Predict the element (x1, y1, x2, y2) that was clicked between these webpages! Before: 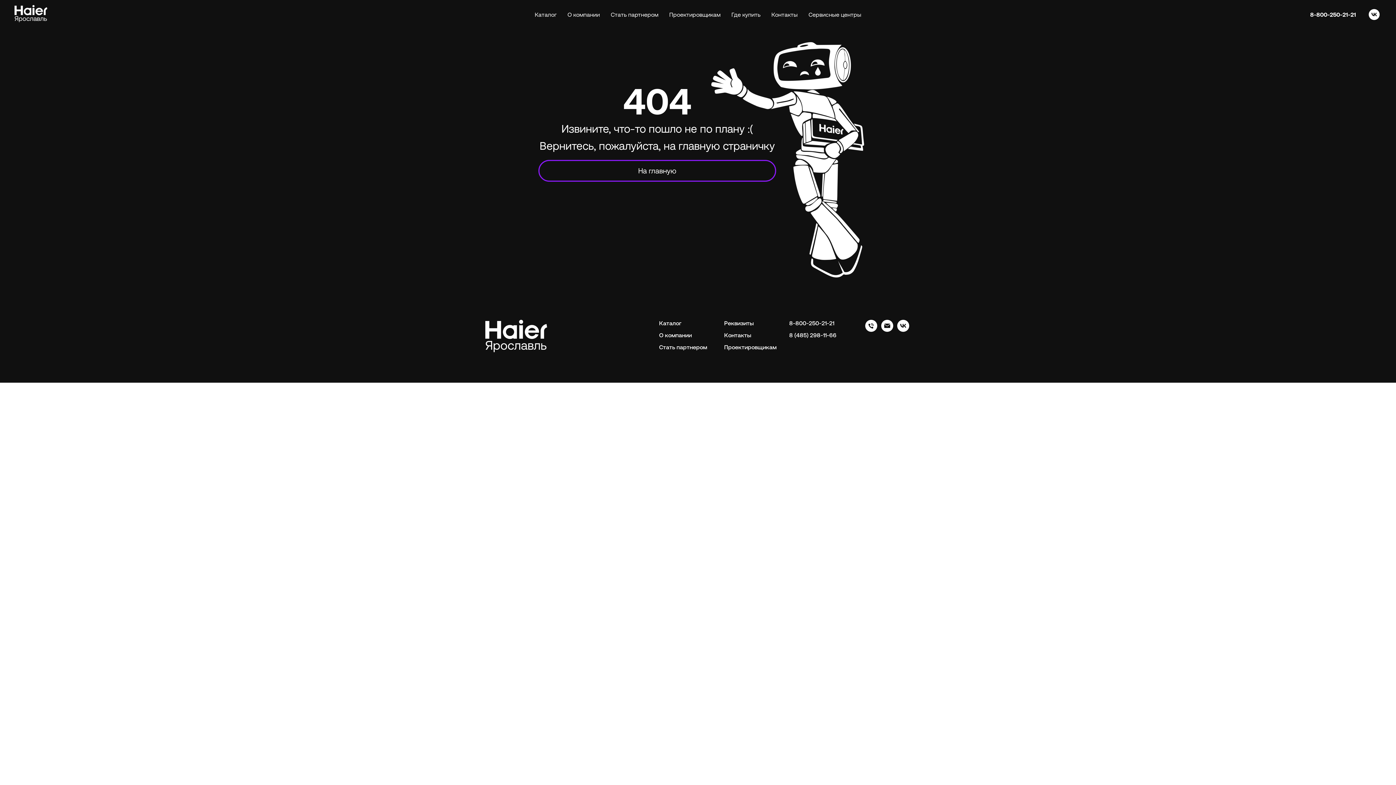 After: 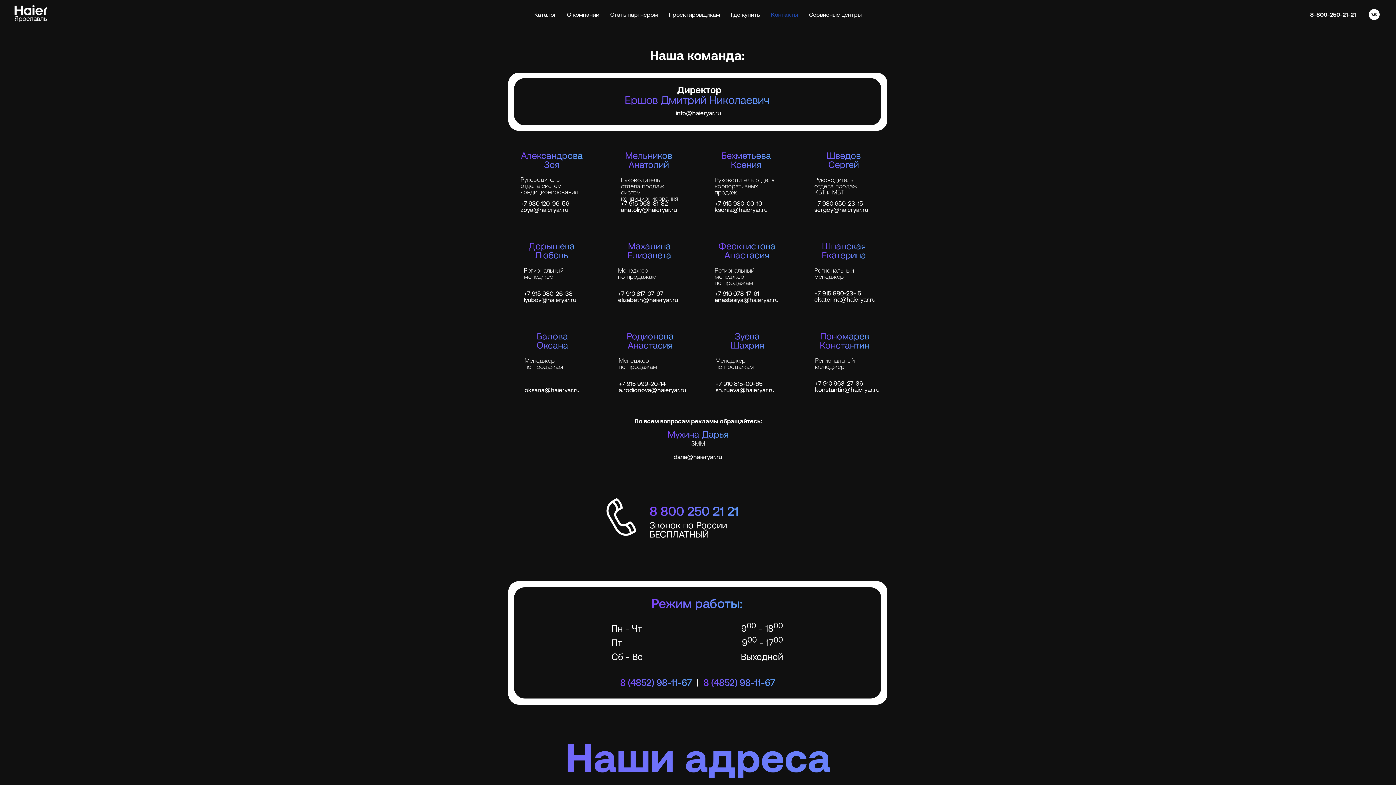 Action: bbox: (724, 332, 751, 338) label: Контакты